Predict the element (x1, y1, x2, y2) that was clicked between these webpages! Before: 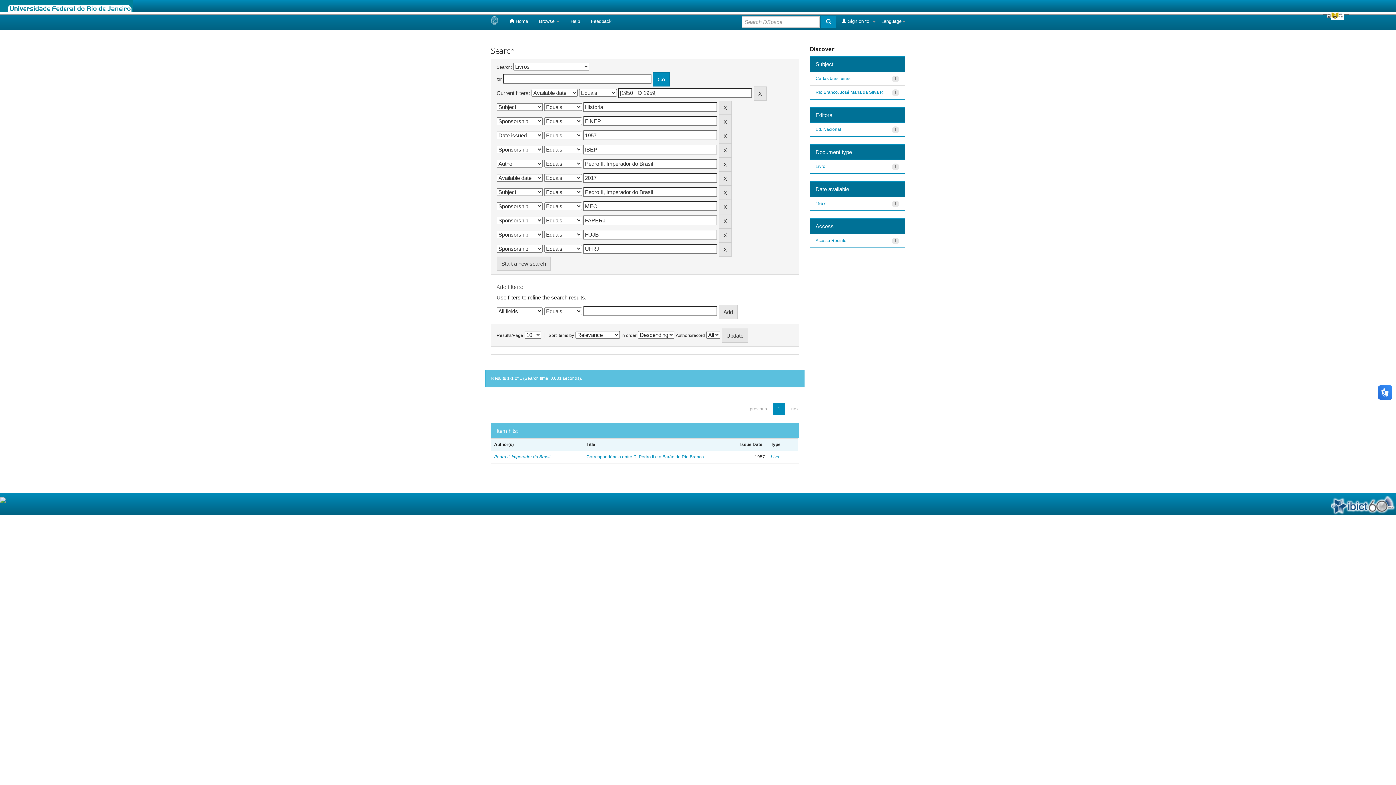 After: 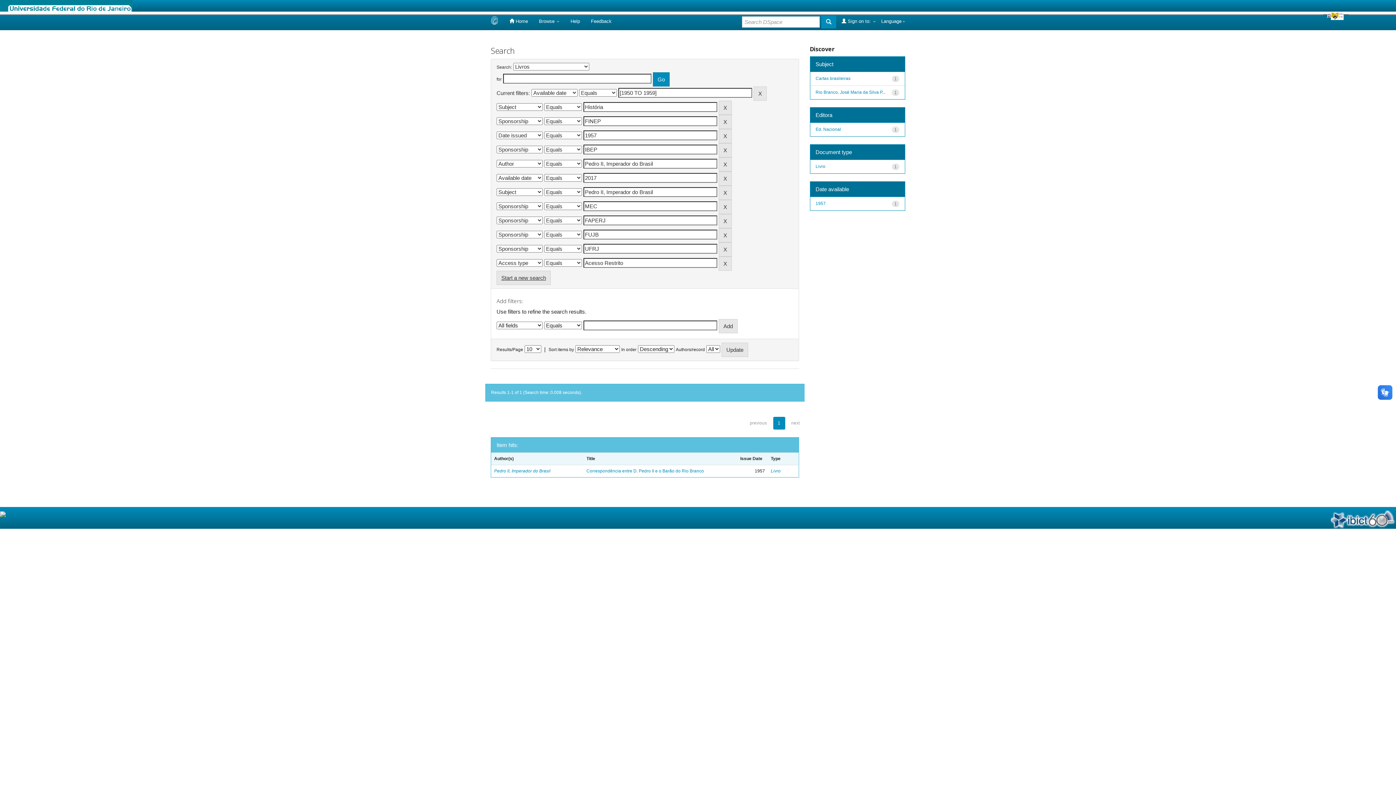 Action: label: Acesso Restrito bbox: (815, 238, 846, 243)